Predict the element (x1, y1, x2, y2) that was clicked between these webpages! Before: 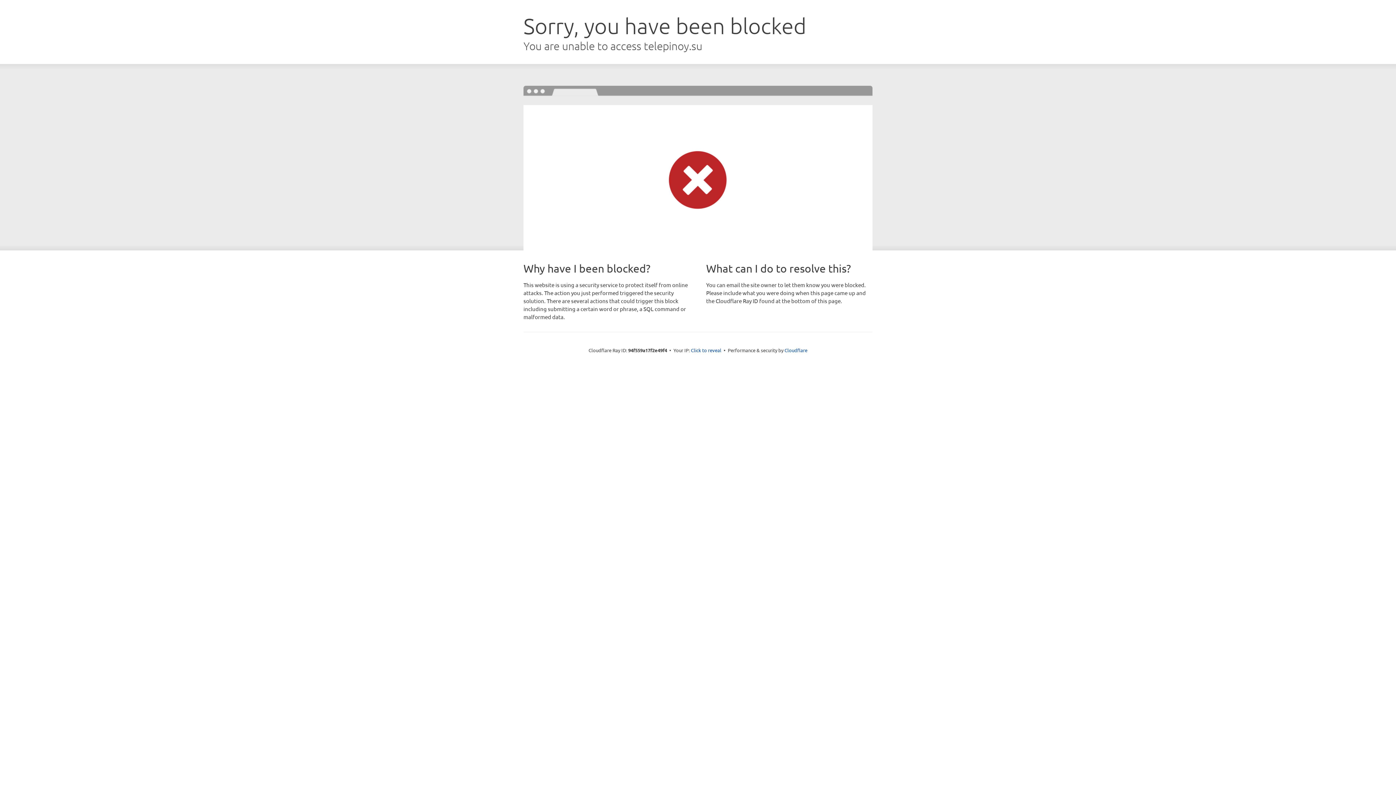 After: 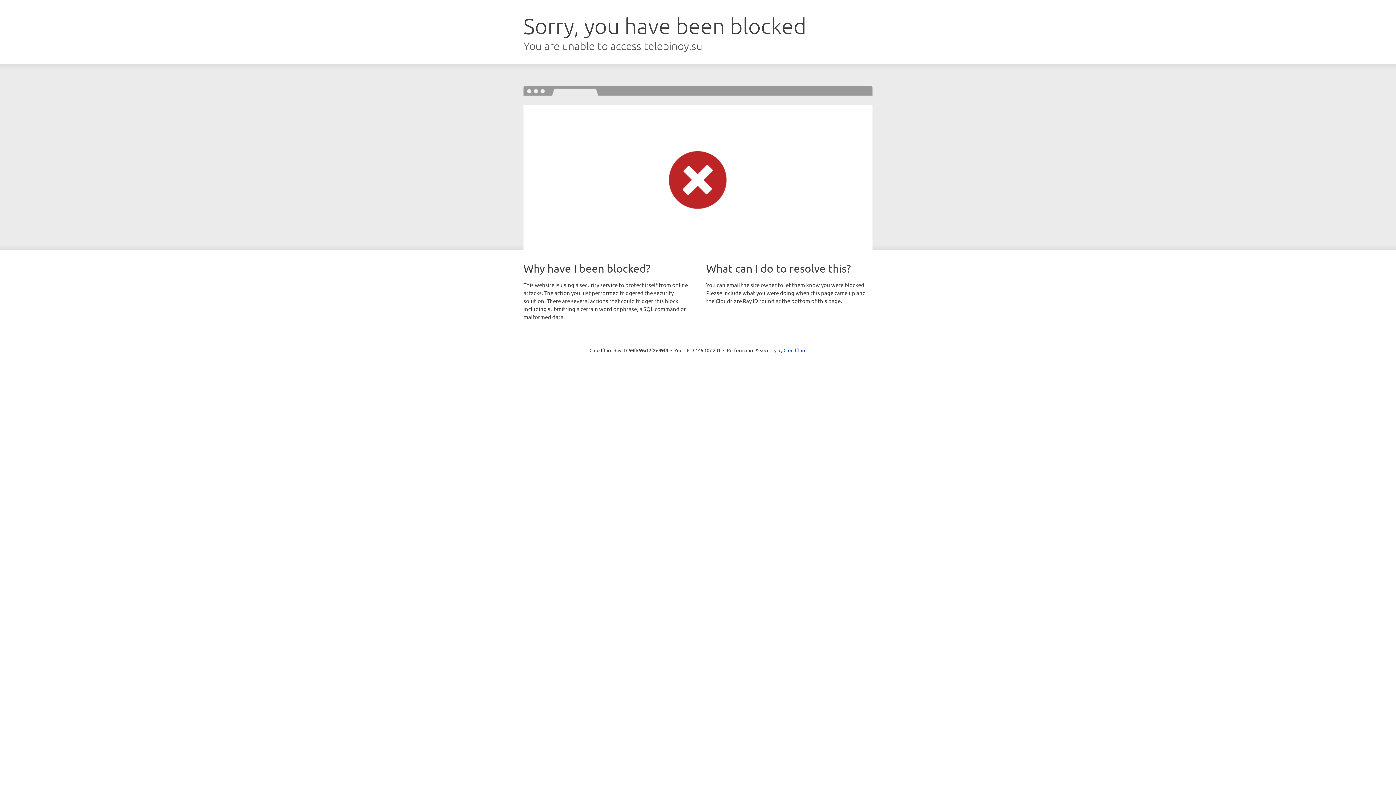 Action: label: Click to reveal bbox: (691, 346, 721, 353)